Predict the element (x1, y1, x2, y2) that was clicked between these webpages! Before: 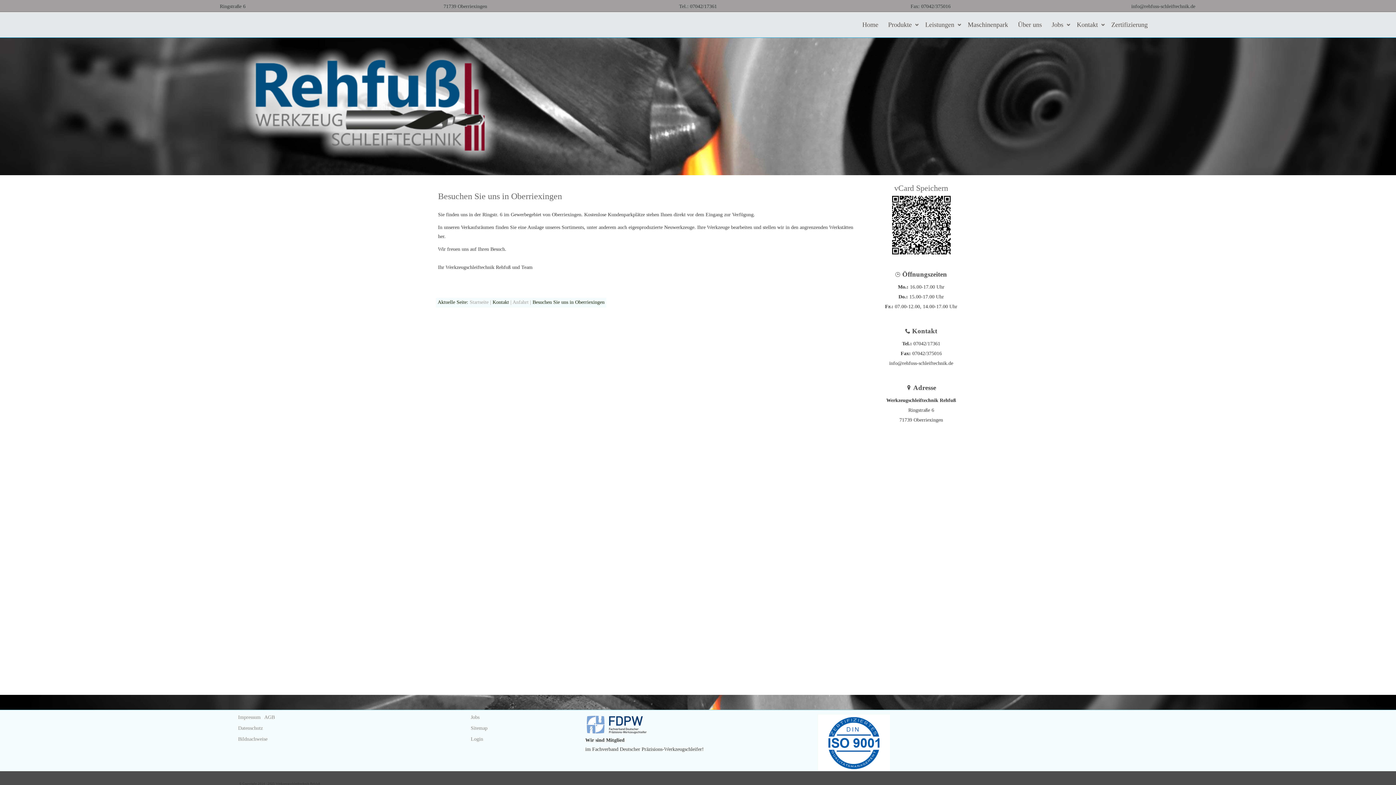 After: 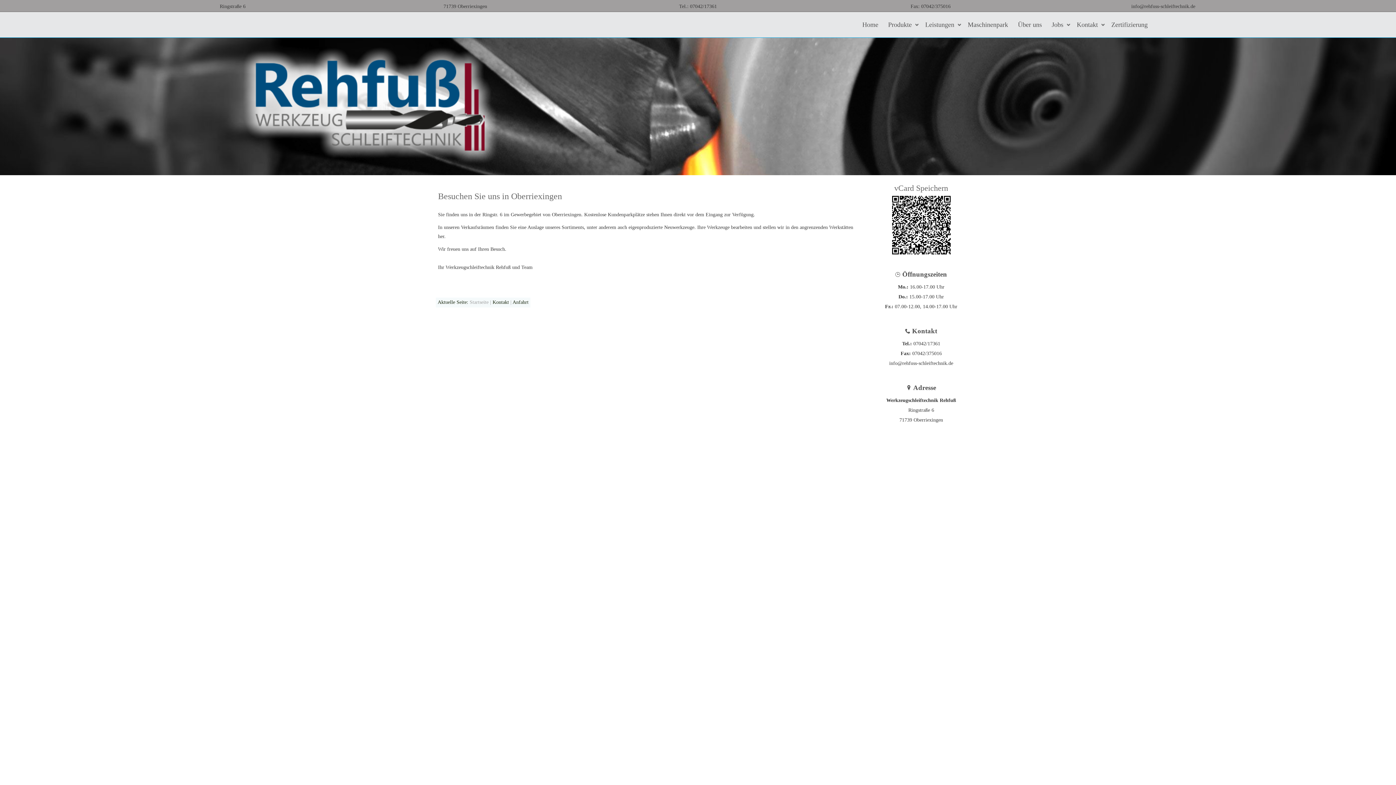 Action: bbox: (512, 299, 528, 305) label: Anfahrt